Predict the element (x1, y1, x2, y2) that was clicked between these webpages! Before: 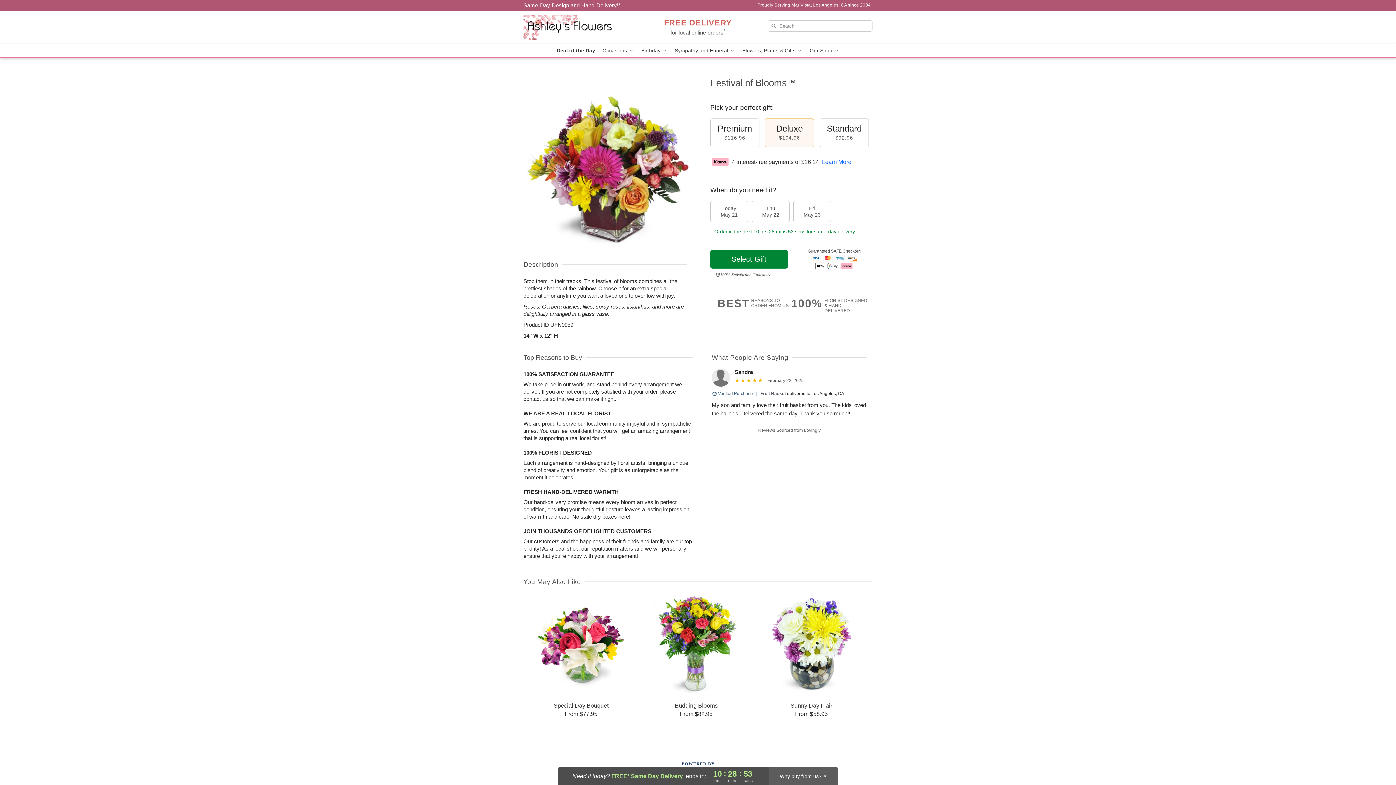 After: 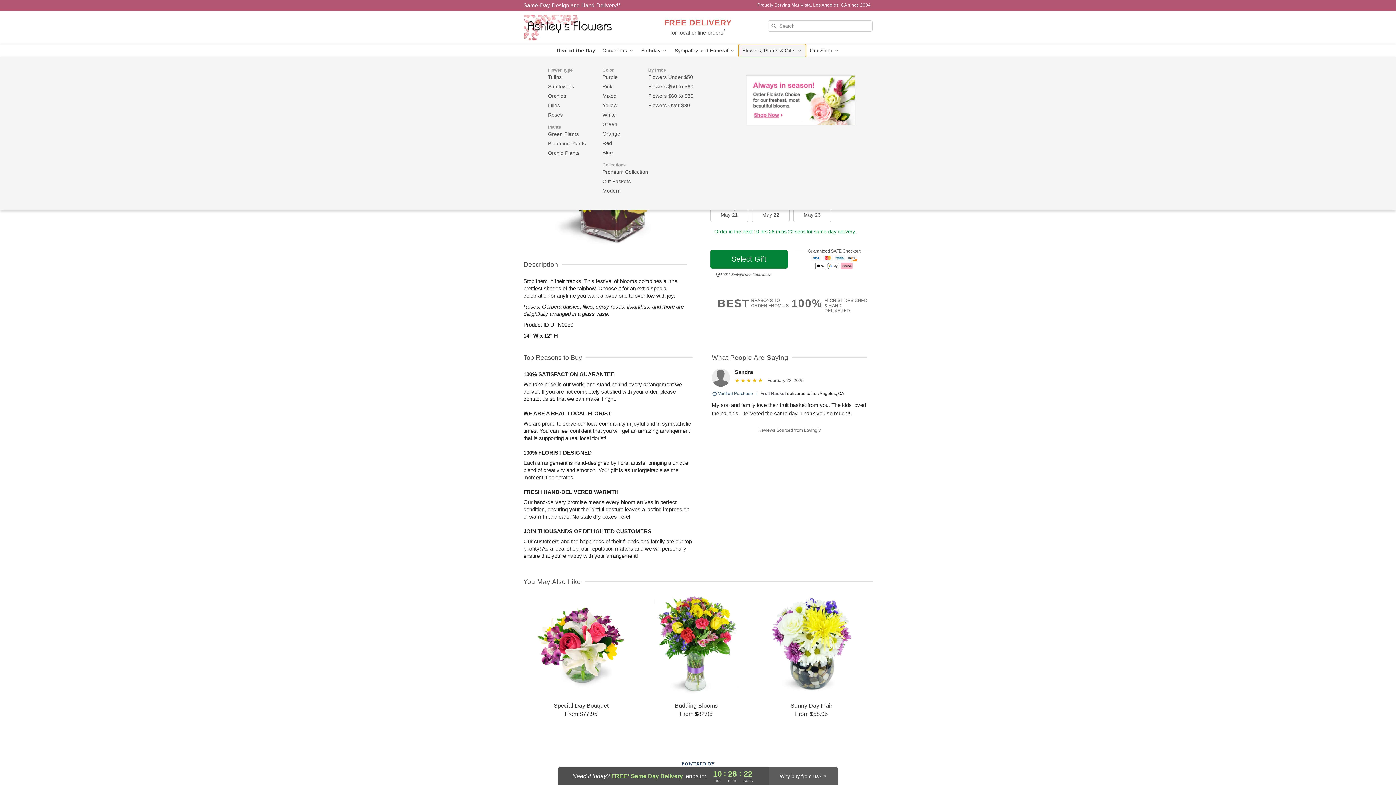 Action: bbox: (738, 44, 806, 57) label: Flowers, Plants & Gifts 